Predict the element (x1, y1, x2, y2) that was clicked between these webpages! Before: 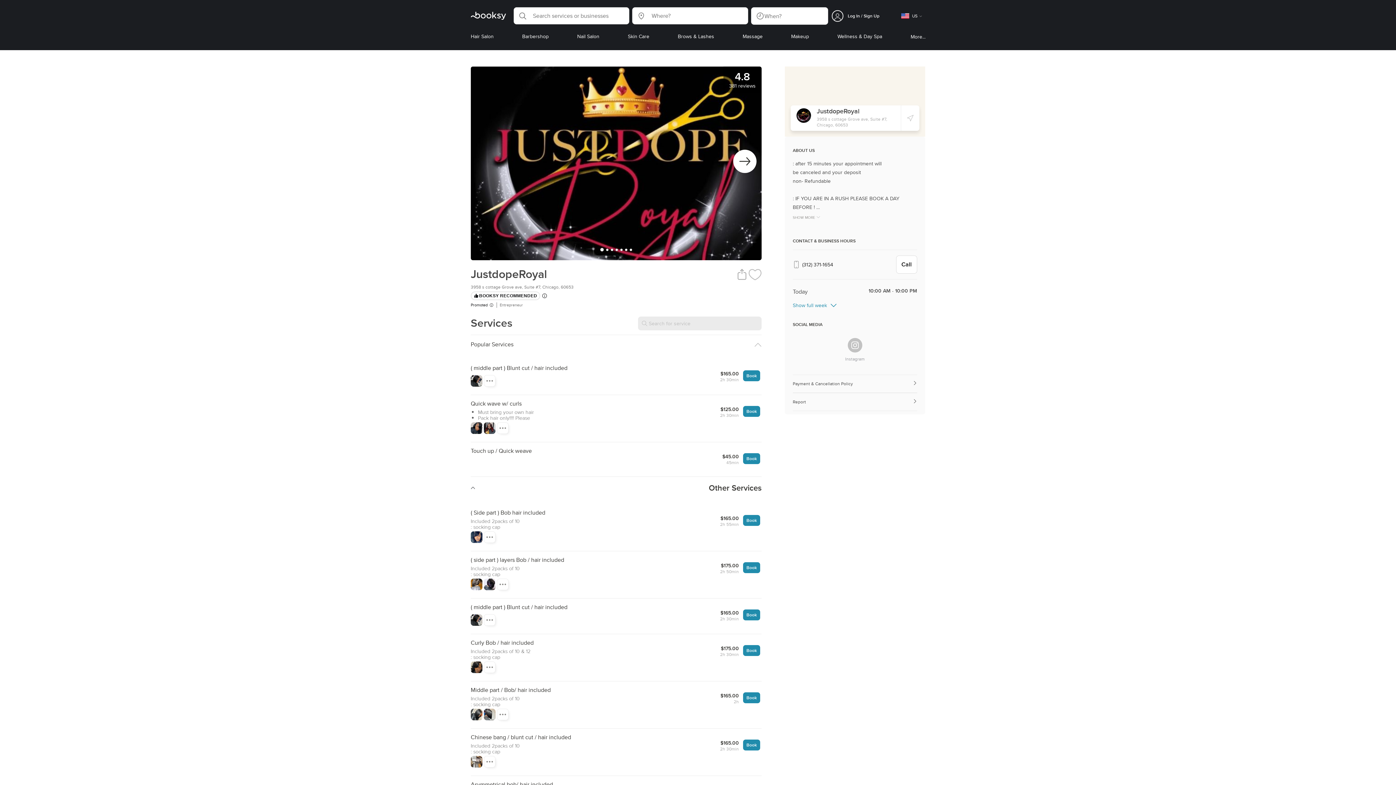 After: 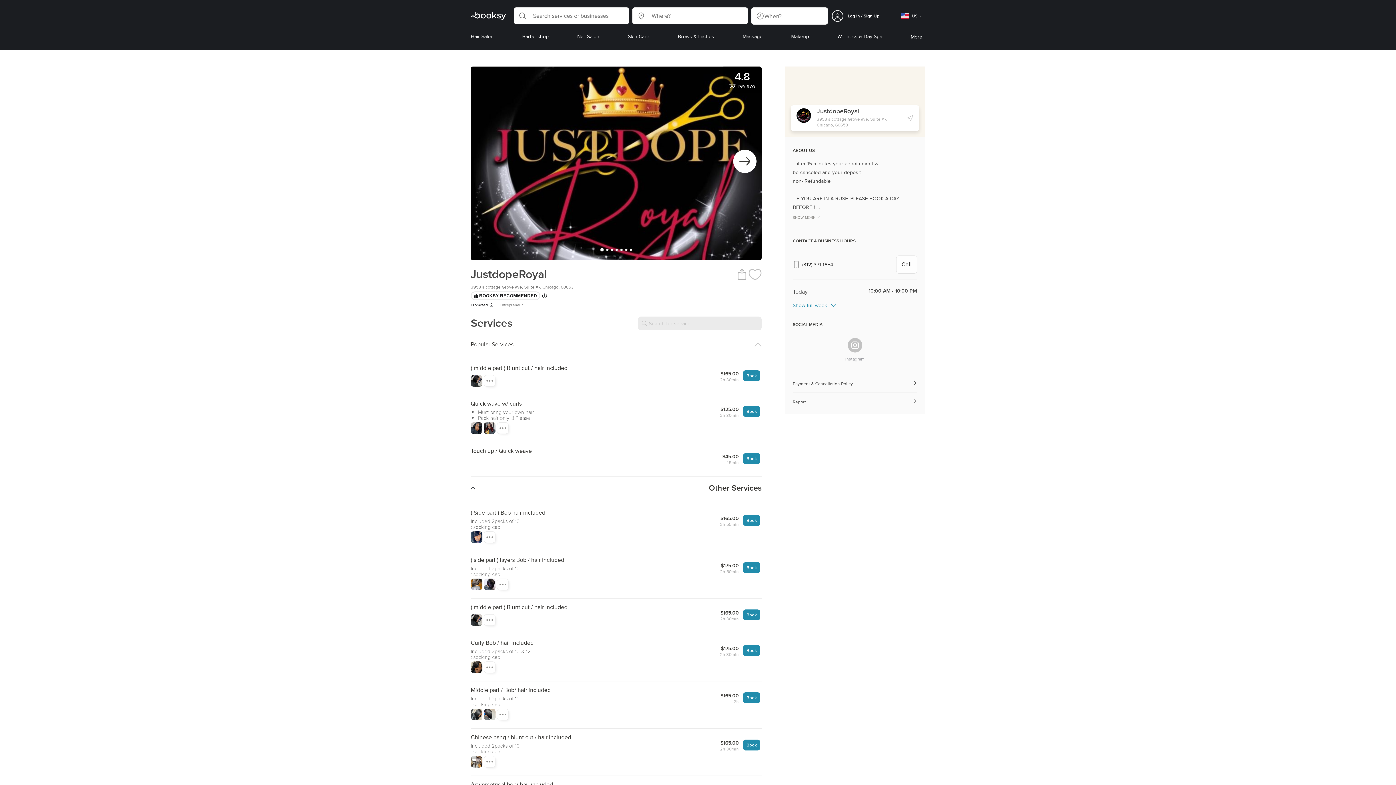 Action: bbox: (896, 255, 917, 273) label: Call